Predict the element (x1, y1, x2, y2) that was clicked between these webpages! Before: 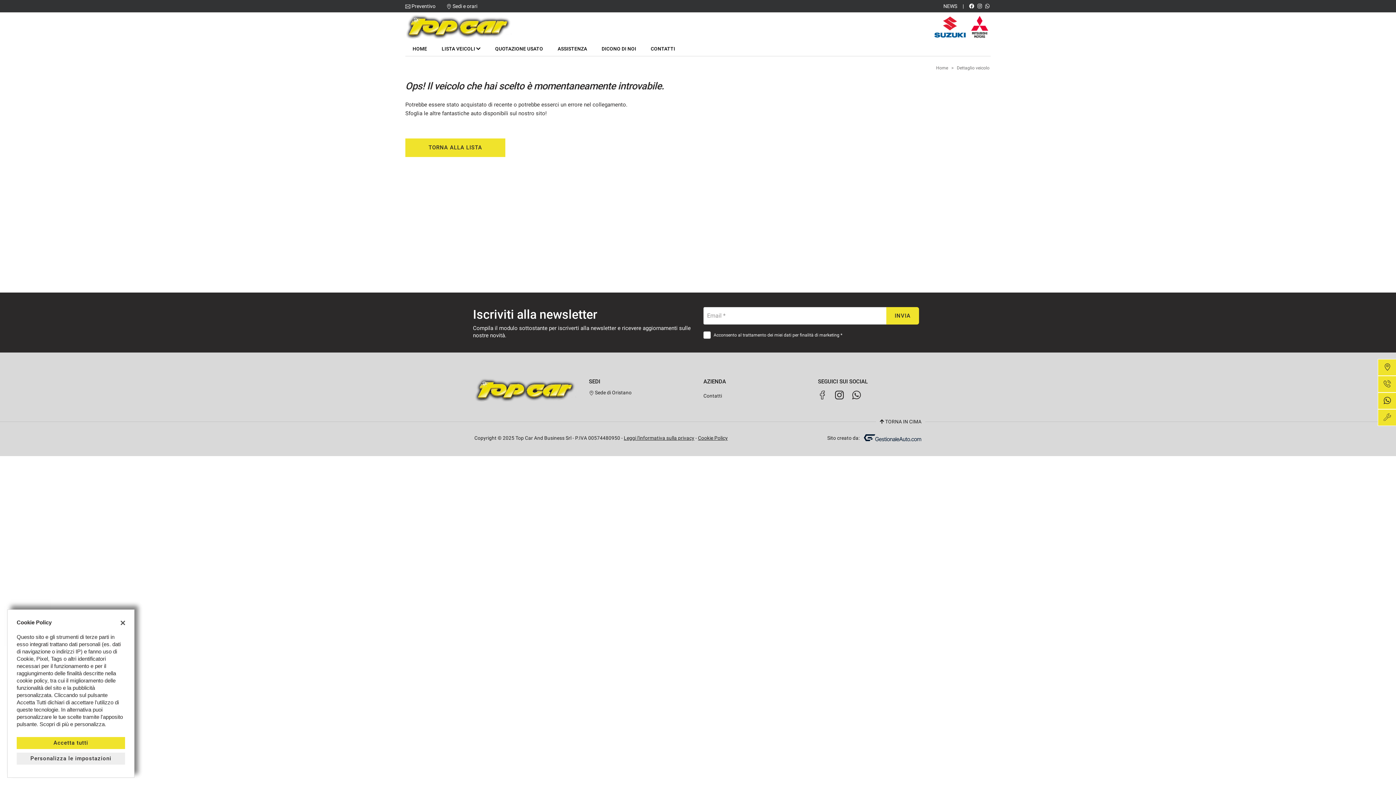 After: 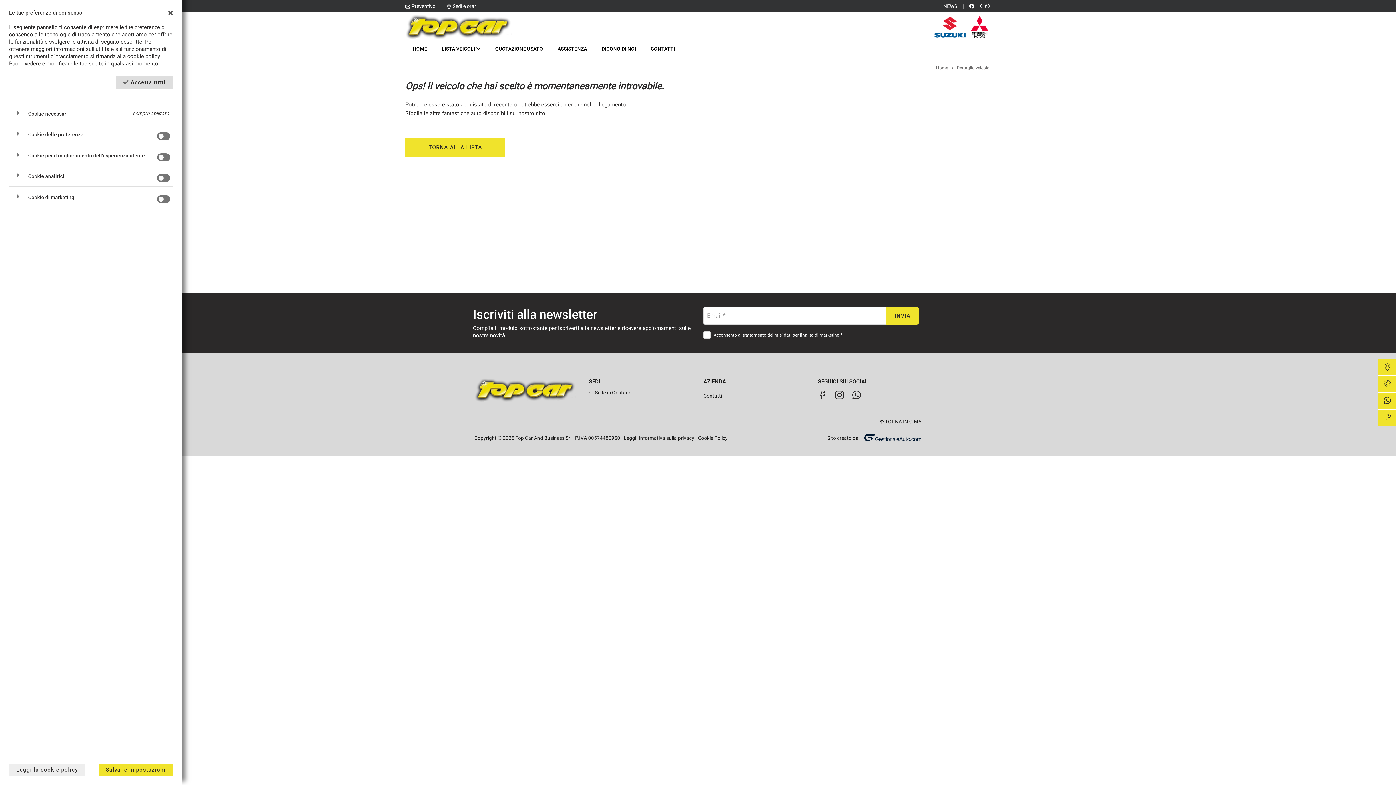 Action: bbox: (16, 753, 125, 765) label: Personalizza le impostazioni